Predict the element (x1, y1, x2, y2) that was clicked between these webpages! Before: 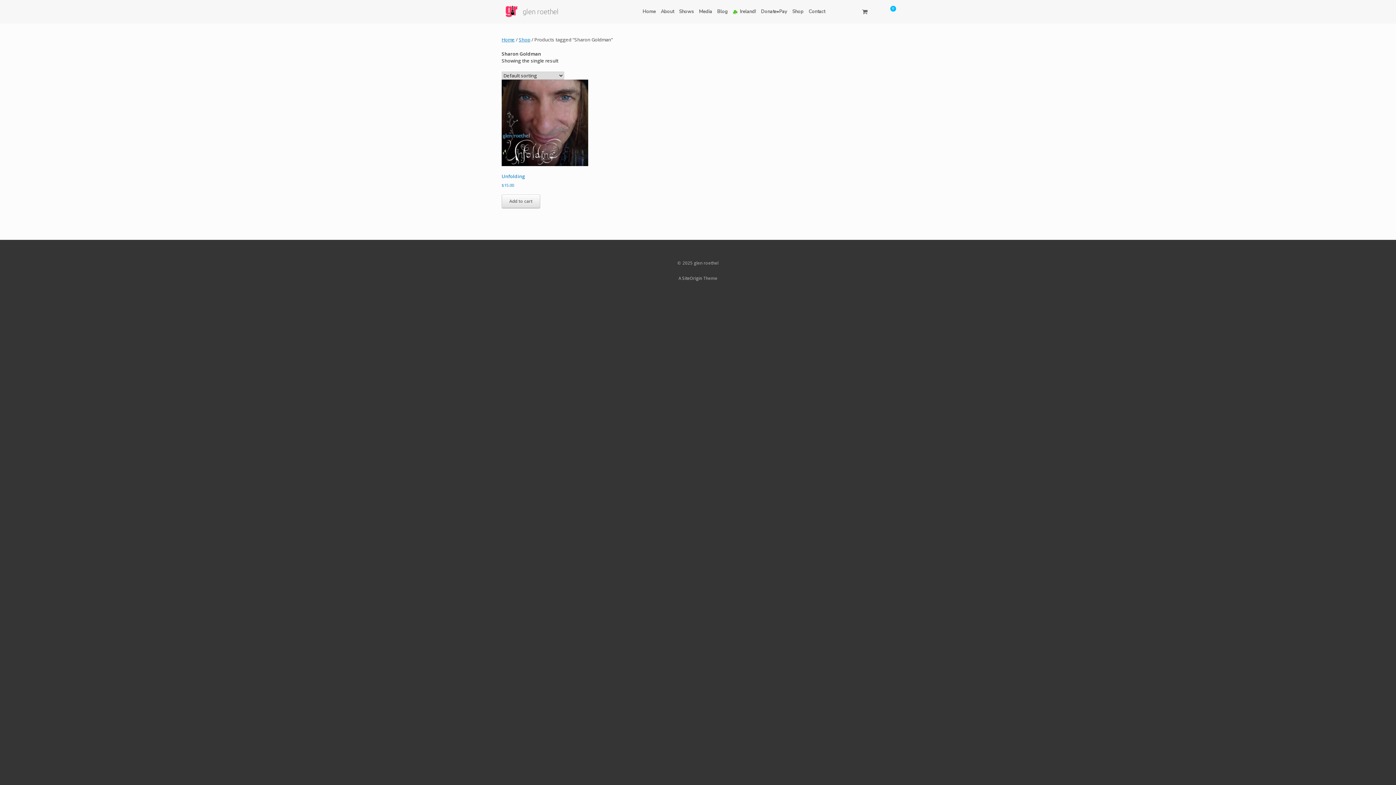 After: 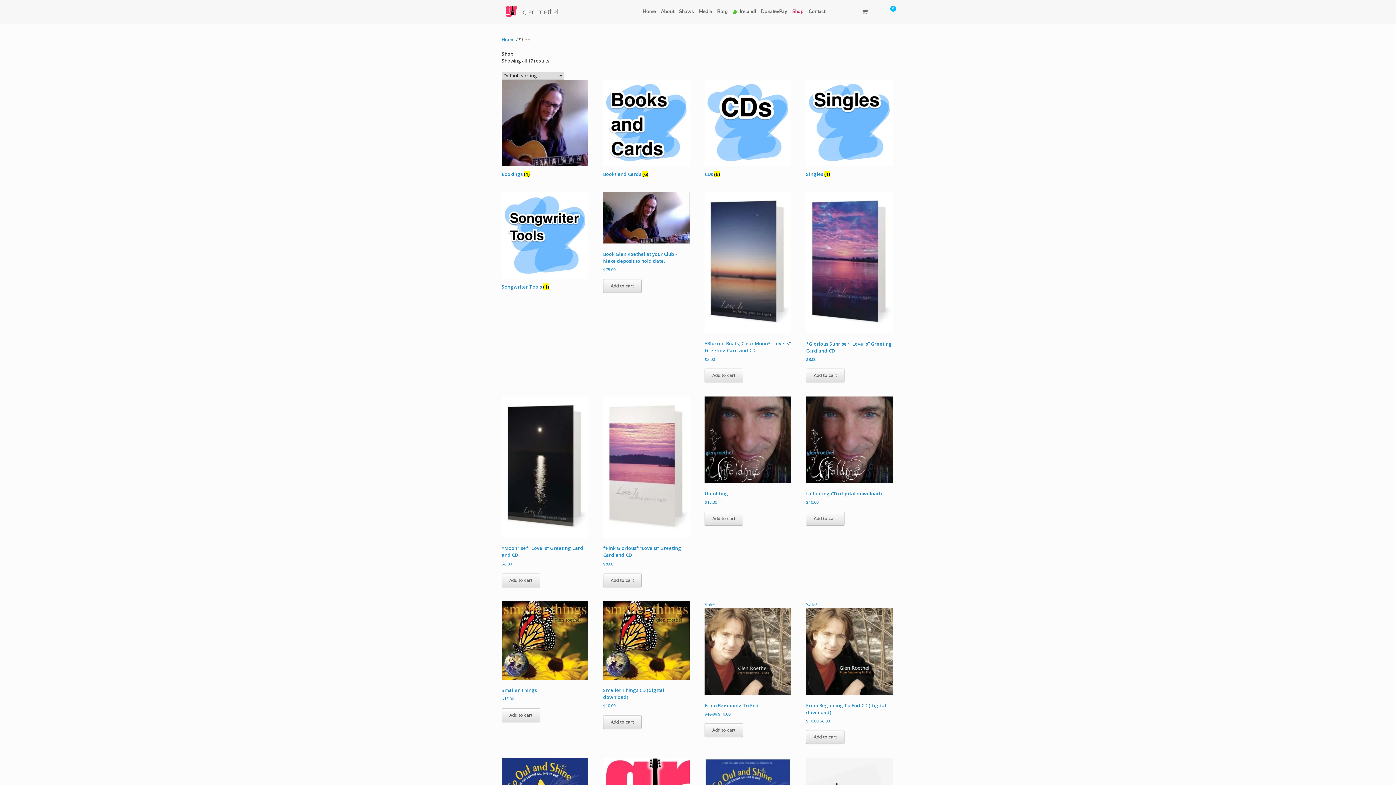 Action: label: Shop bbox: (788, 2, 805, 21)